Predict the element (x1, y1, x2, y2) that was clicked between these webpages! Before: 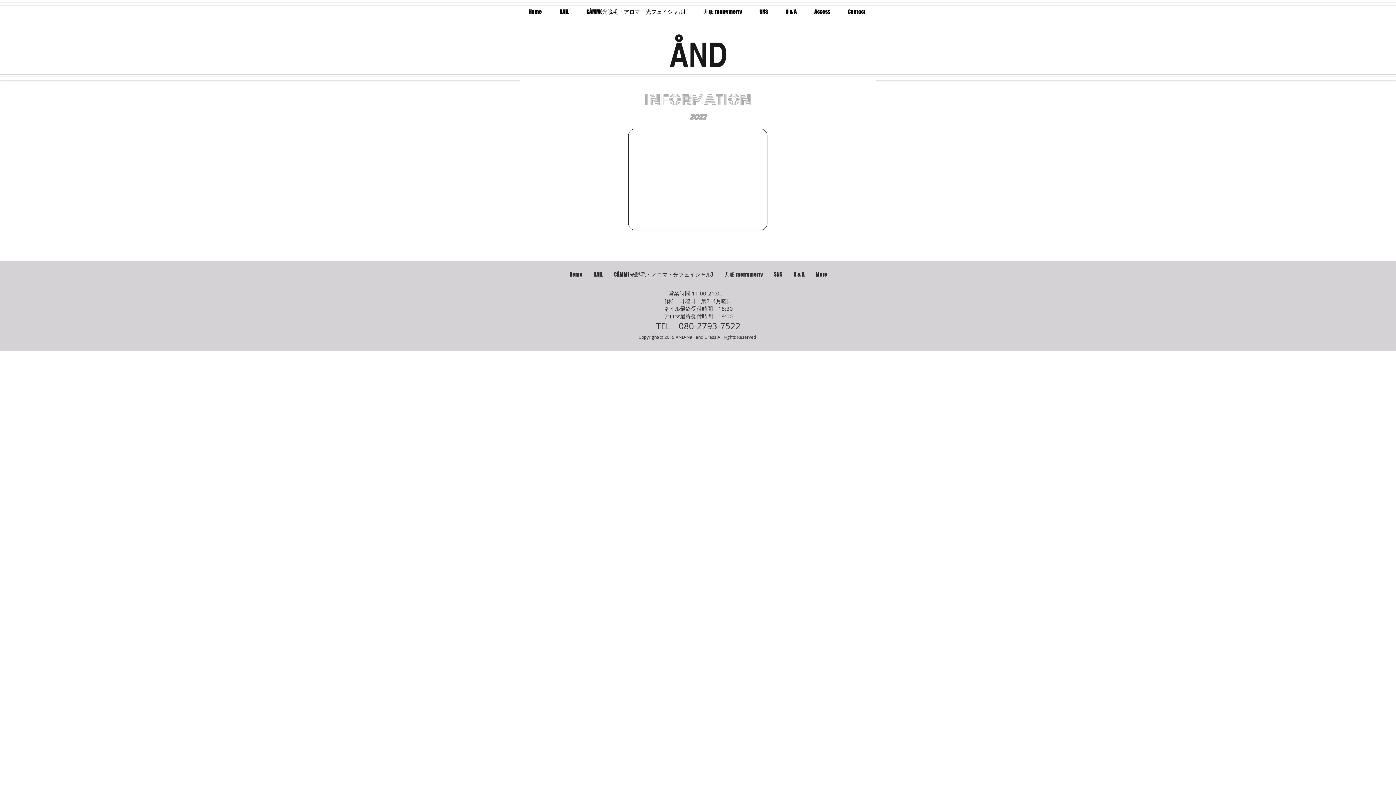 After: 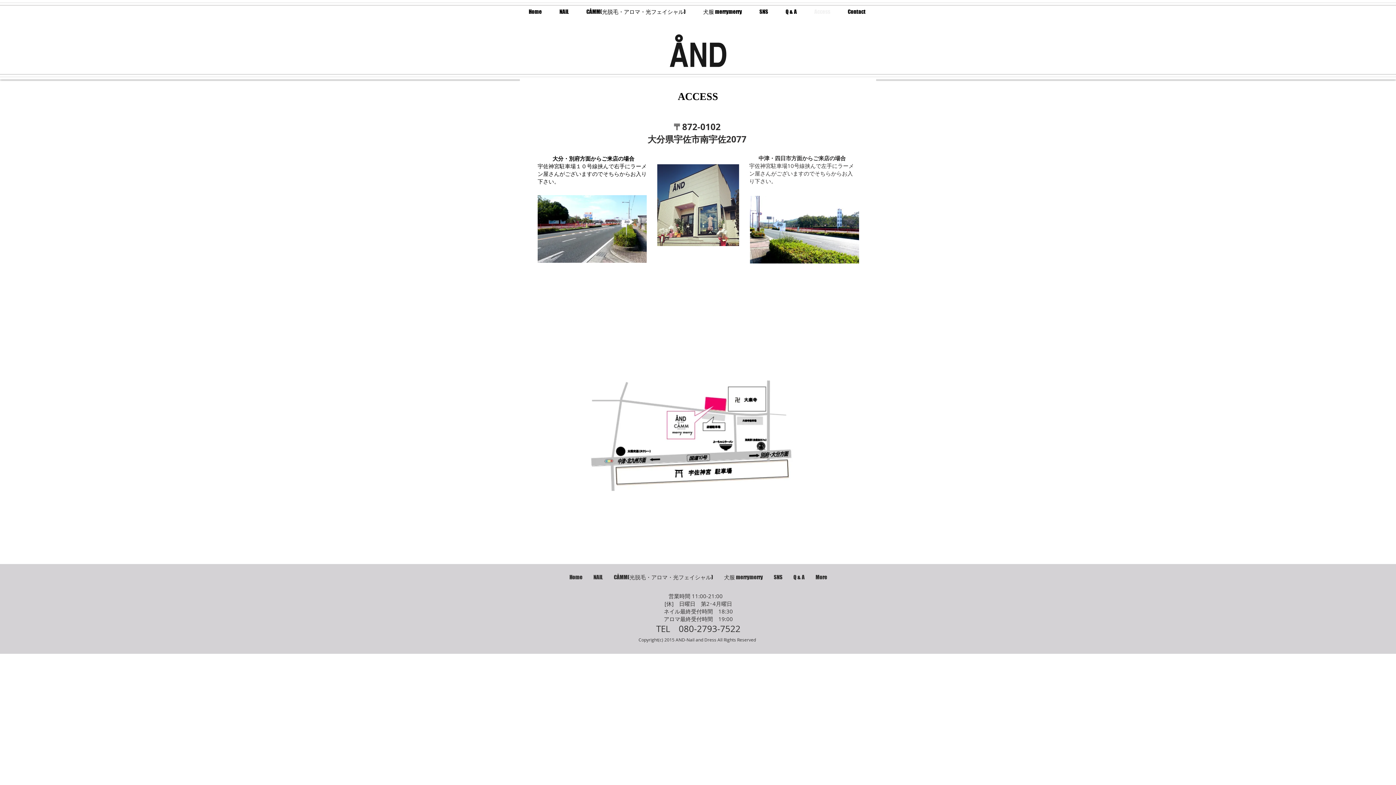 Action: label: Access bbox: (805, 2, 839, 20)